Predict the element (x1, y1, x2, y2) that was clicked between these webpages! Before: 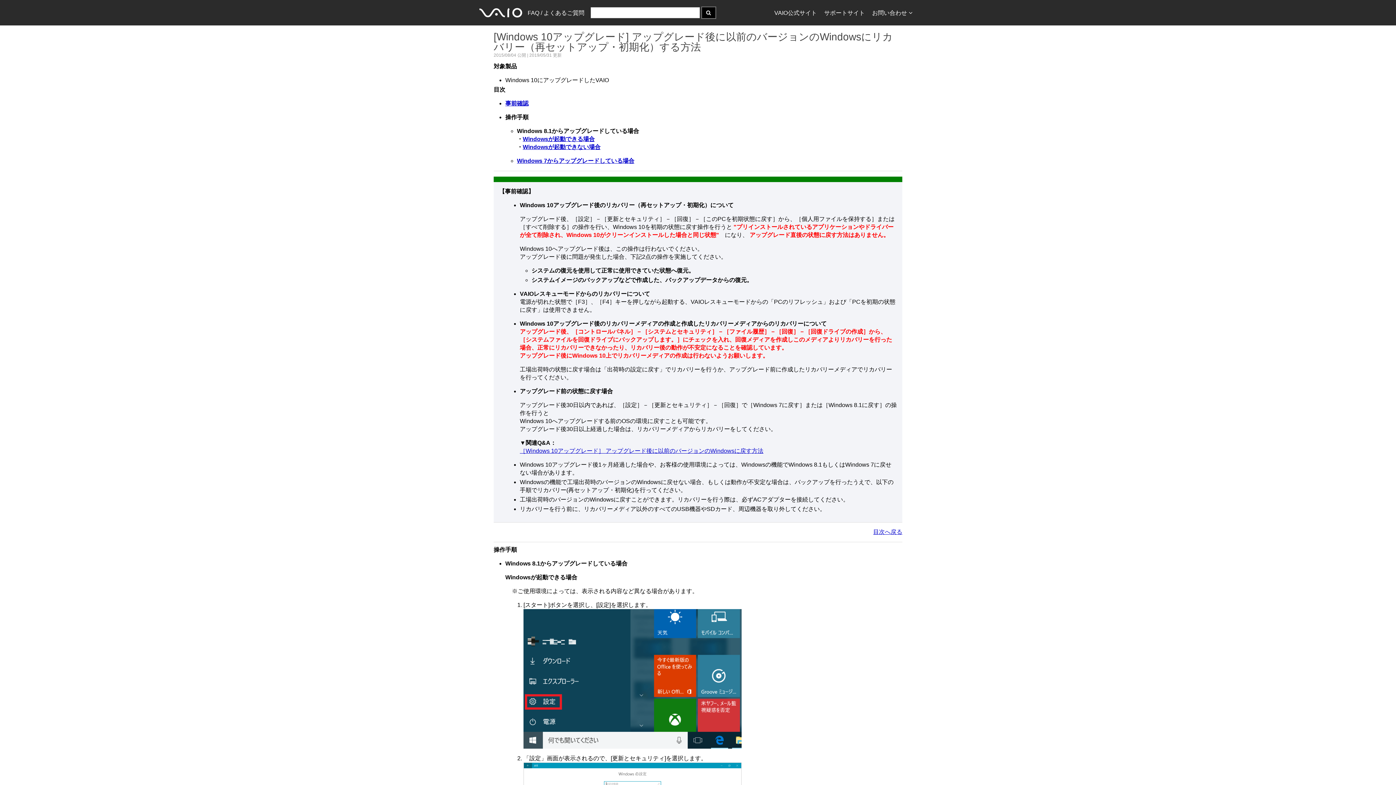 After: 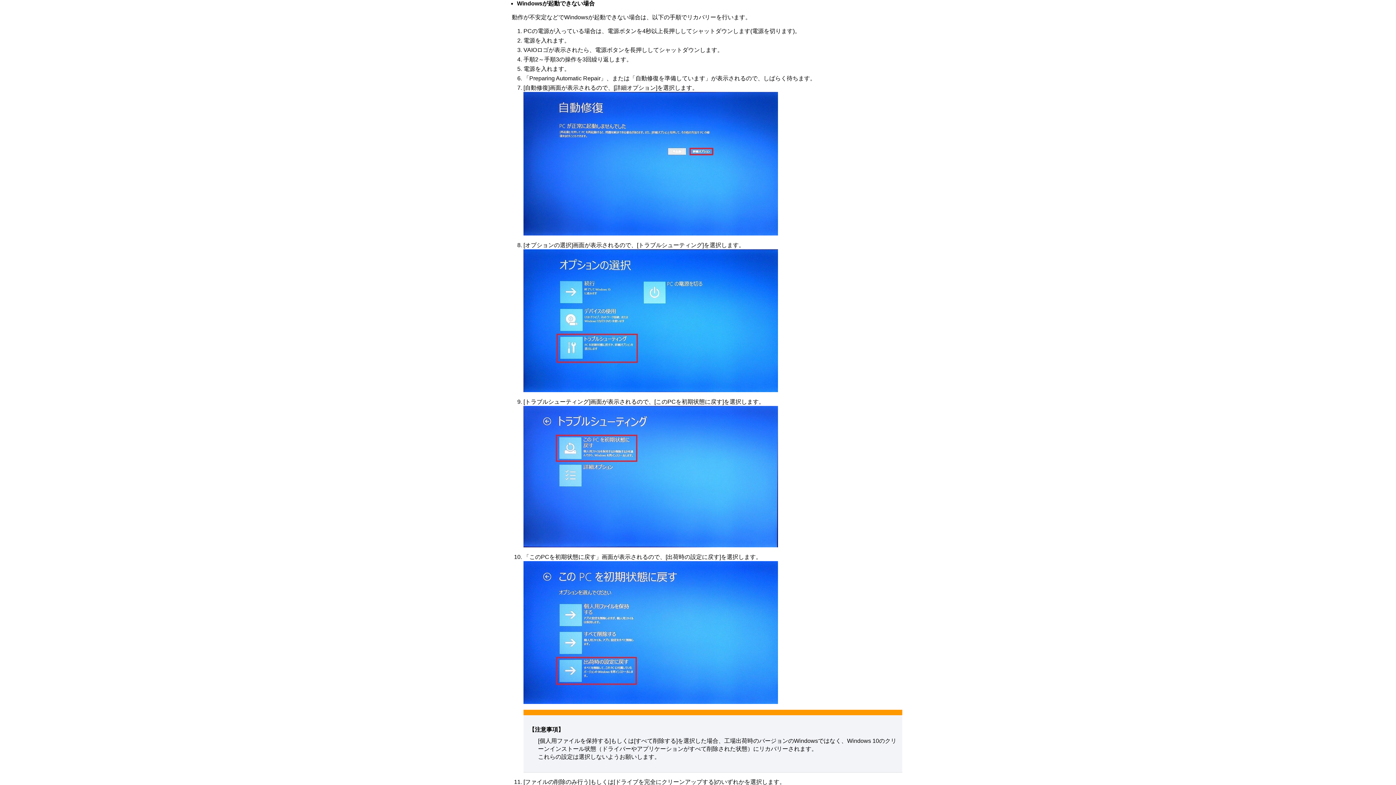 Action: label: Windowsが起動できない場合 bbox: (522, 144, 600, 150)